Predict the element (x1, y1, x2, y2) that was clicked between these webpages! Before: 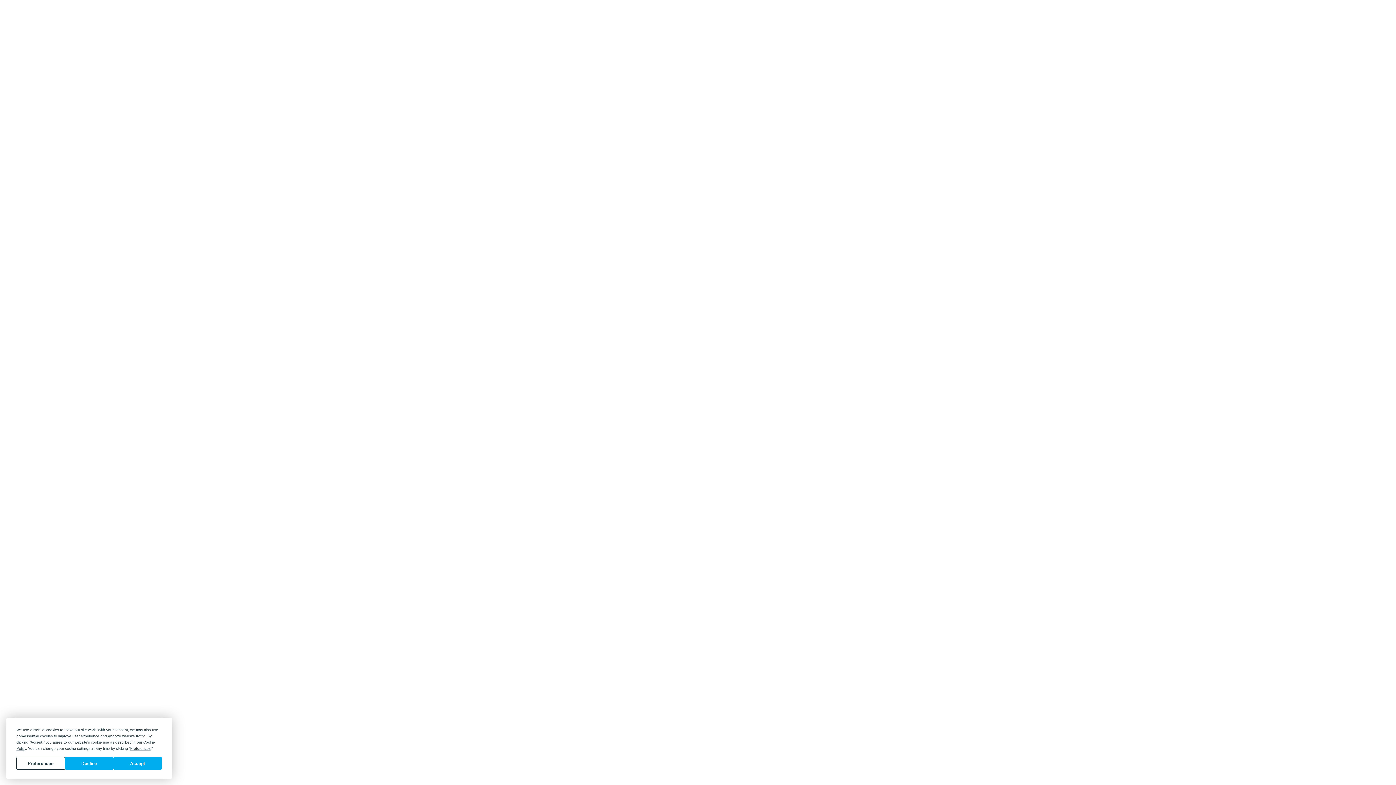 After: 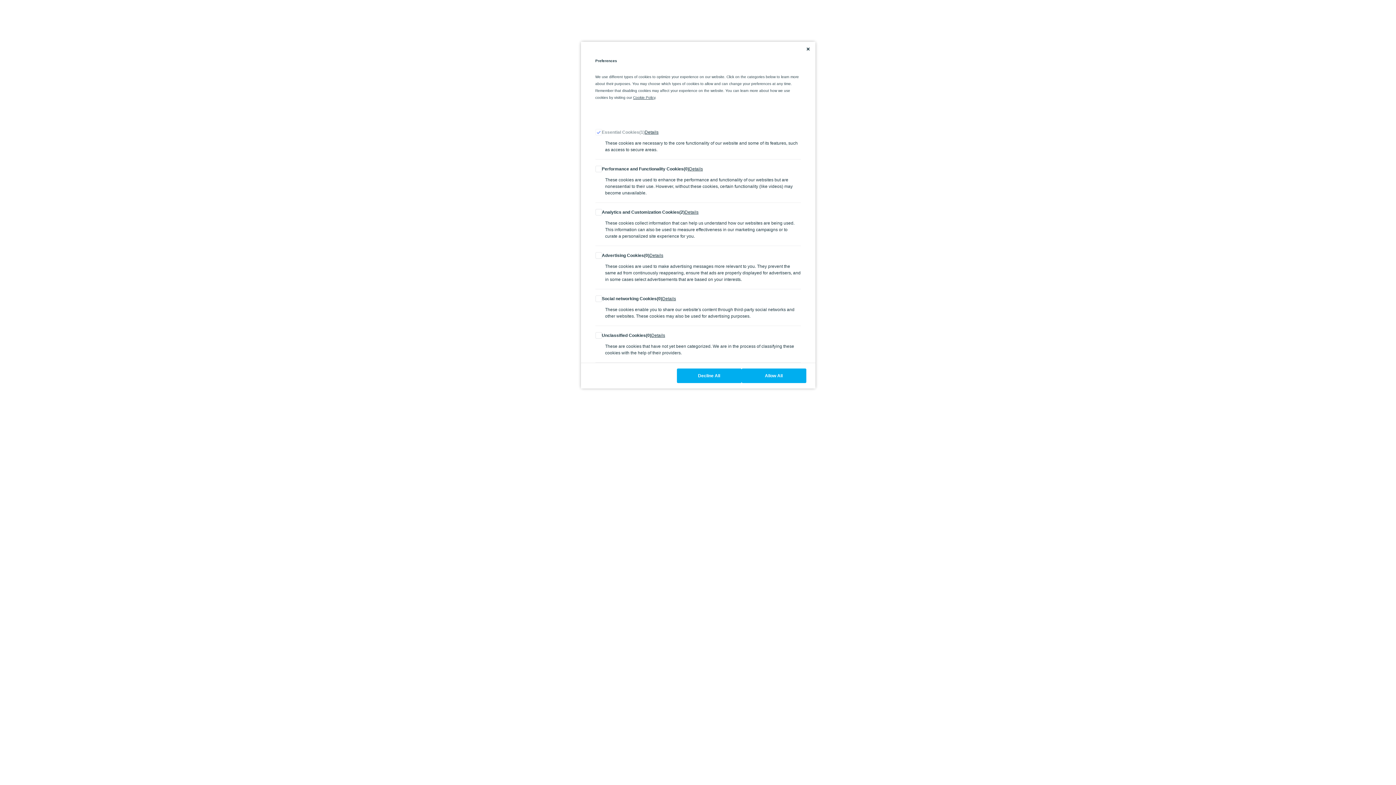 Action: label: Preferences bbox: (16, 757, 64, 770)